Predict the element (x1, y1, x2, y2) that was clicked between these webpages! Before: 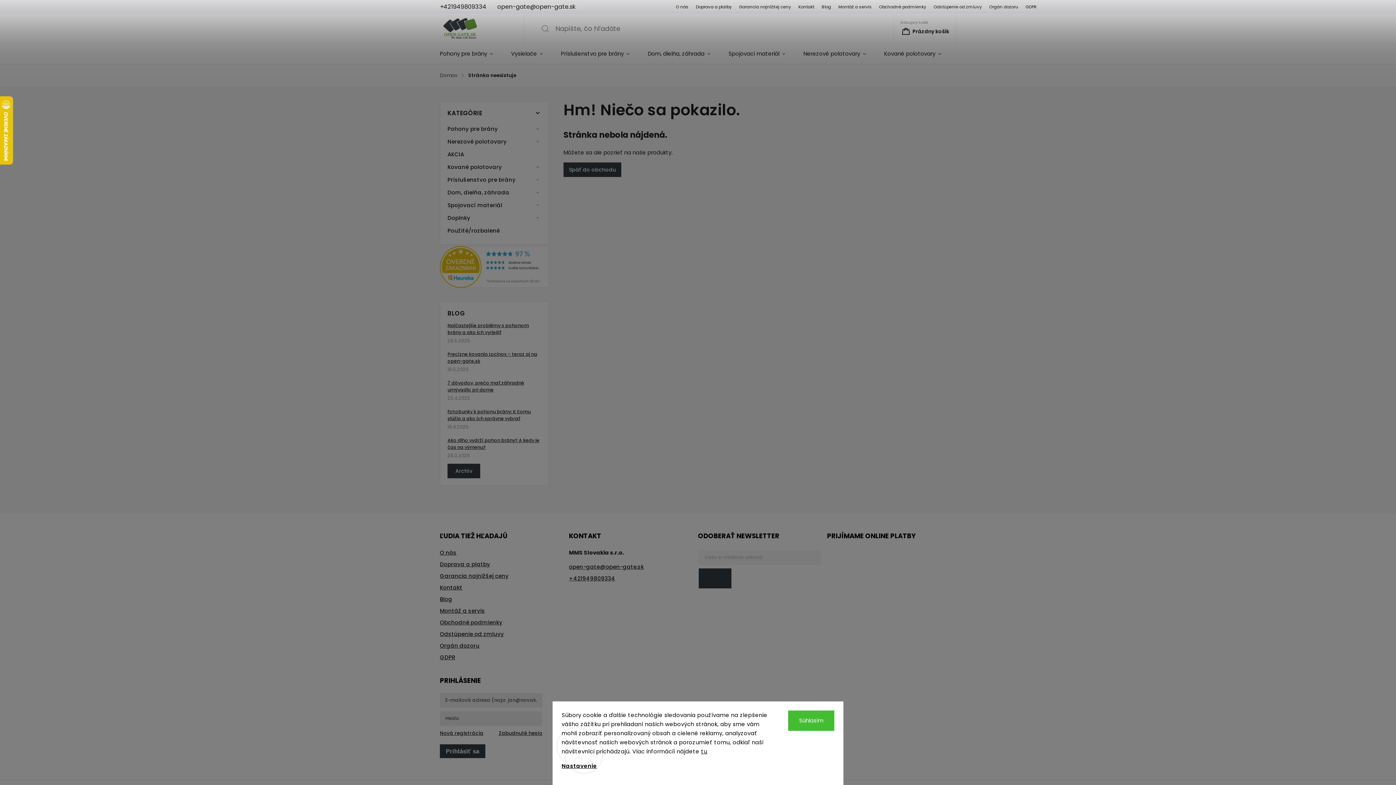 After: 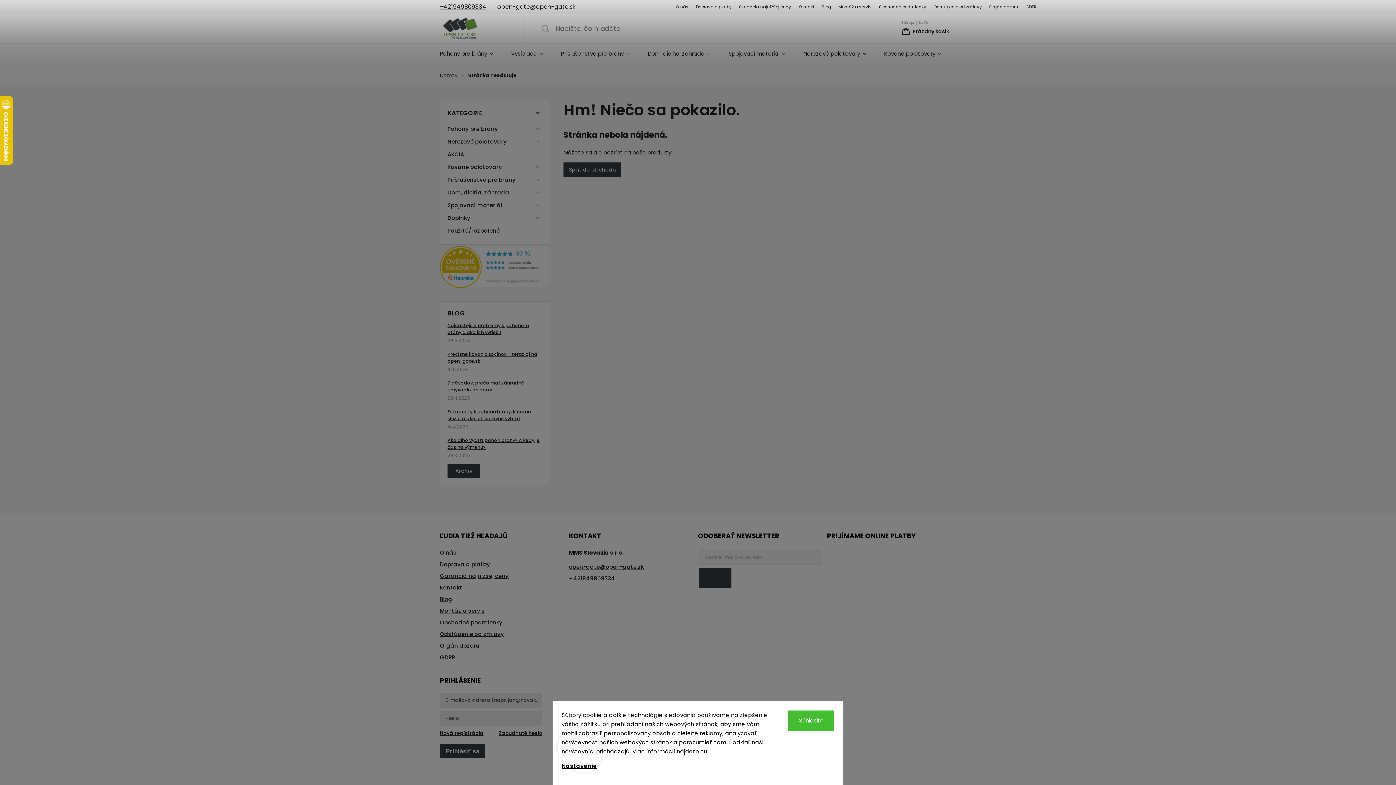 Action: label: Zavolať na +421949809334 bbox: (440, 2, 486, 10)